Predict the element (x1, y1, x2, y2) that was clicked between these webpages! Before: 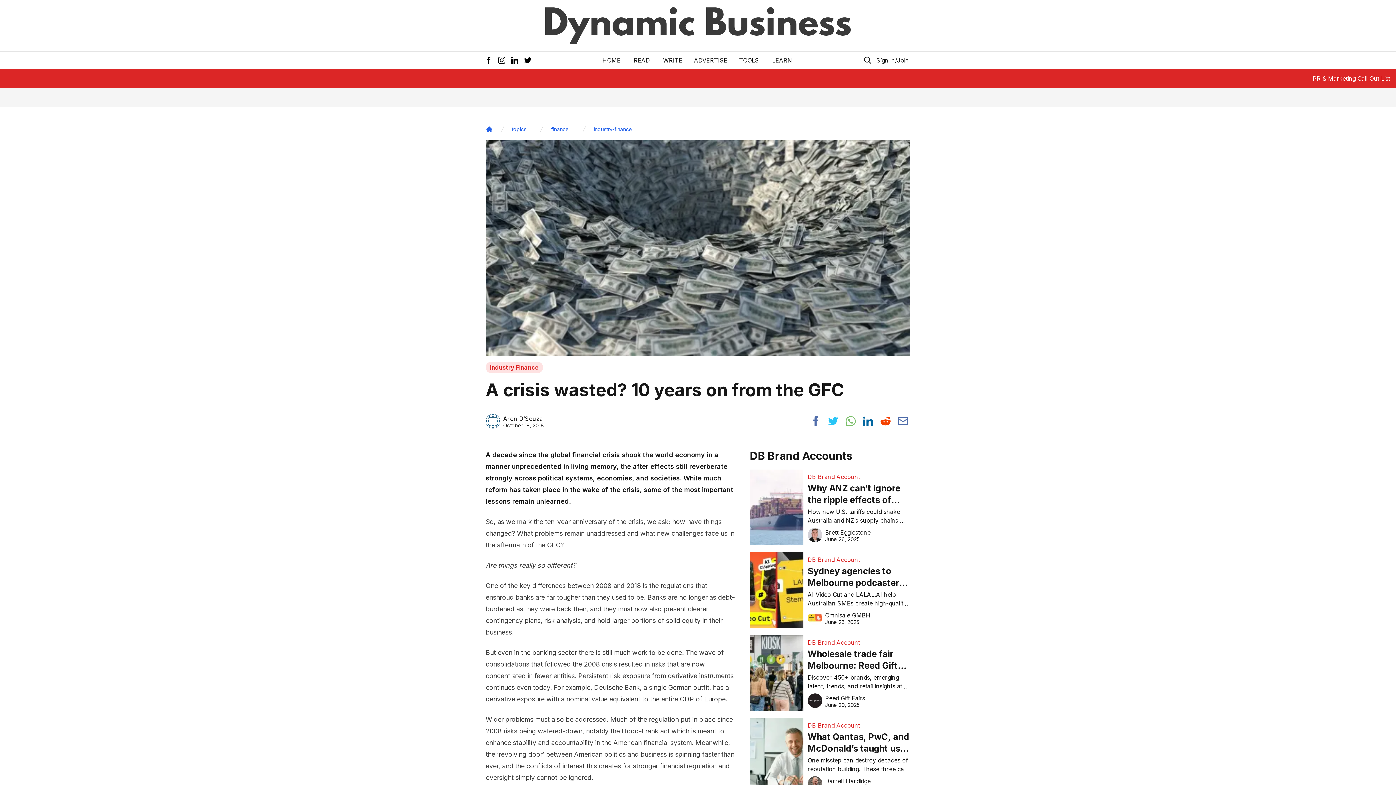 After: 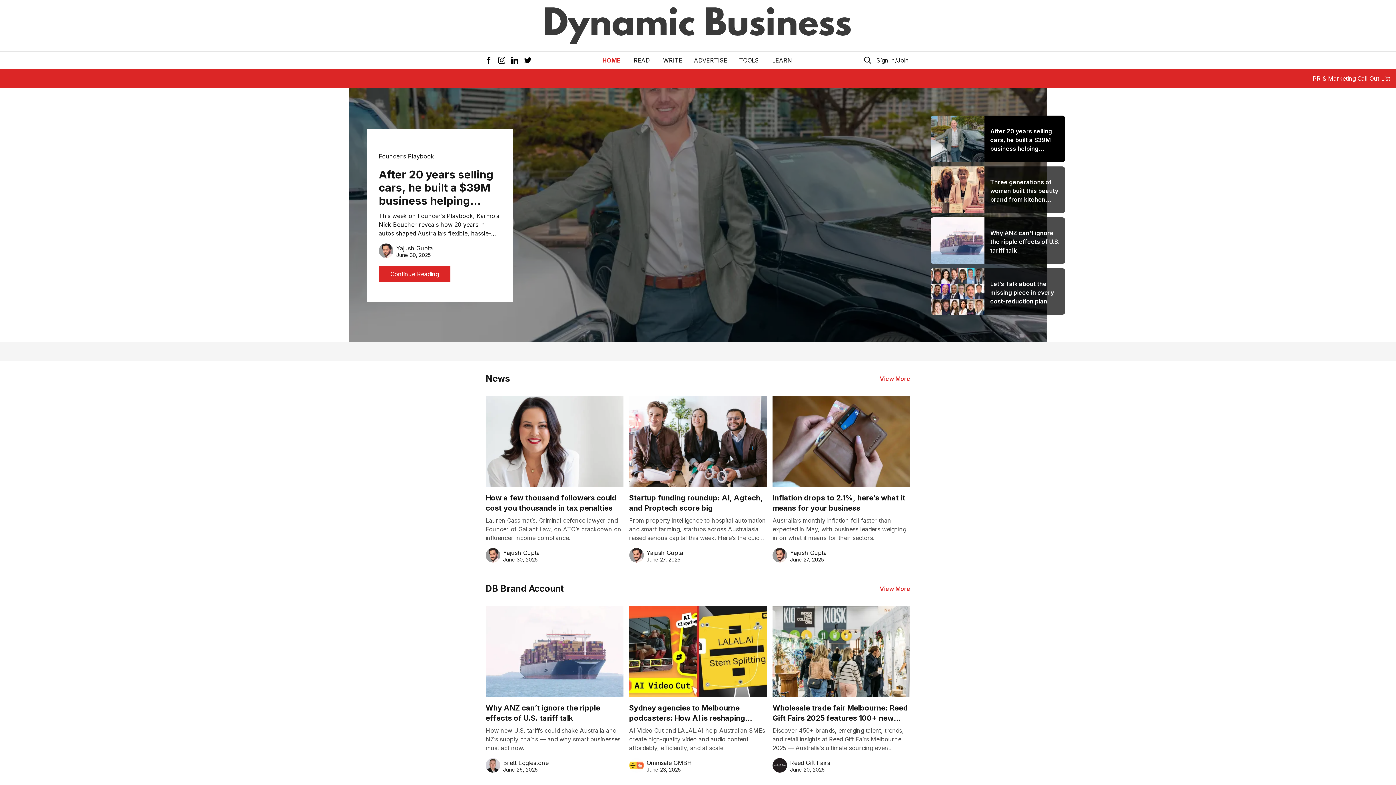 Action: bbox: (602, 56, 620, 64) label: HOME